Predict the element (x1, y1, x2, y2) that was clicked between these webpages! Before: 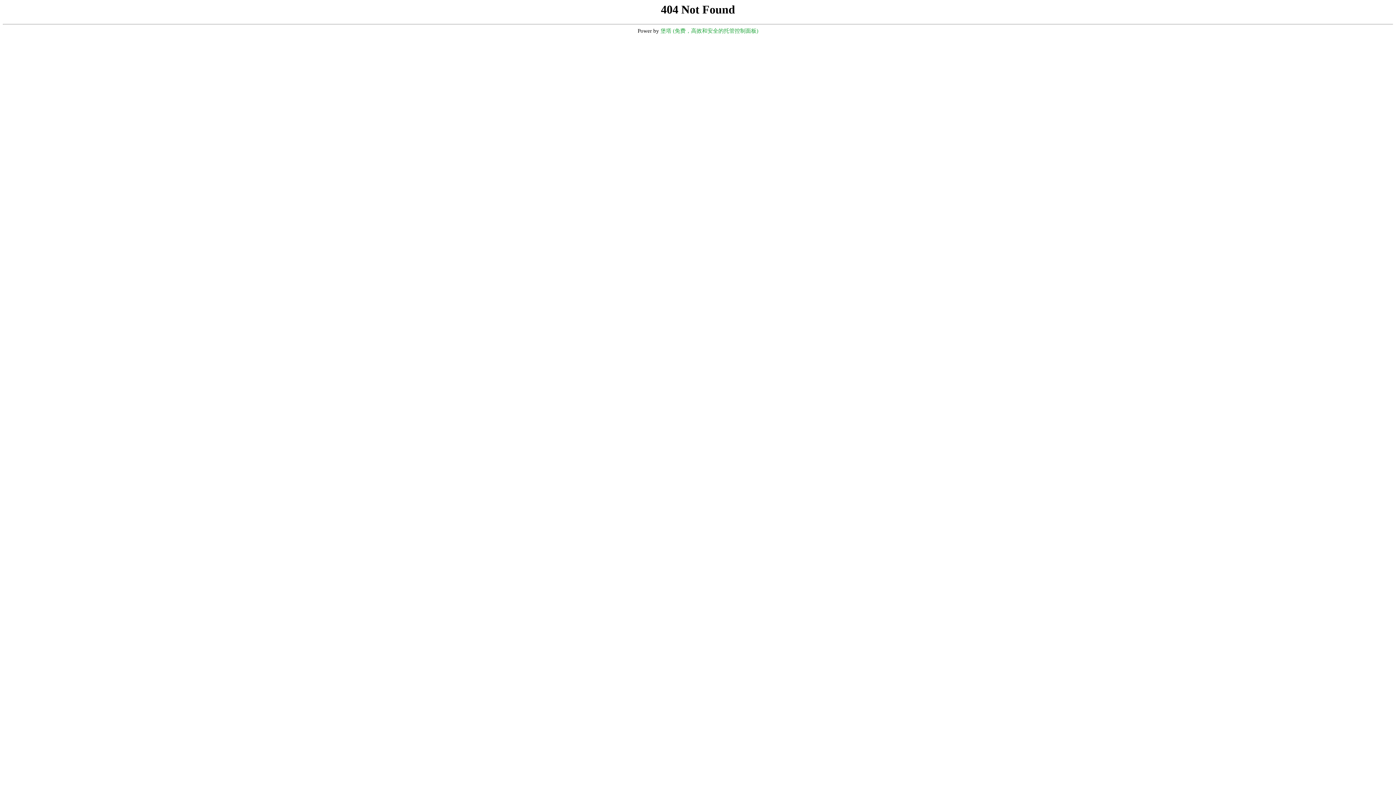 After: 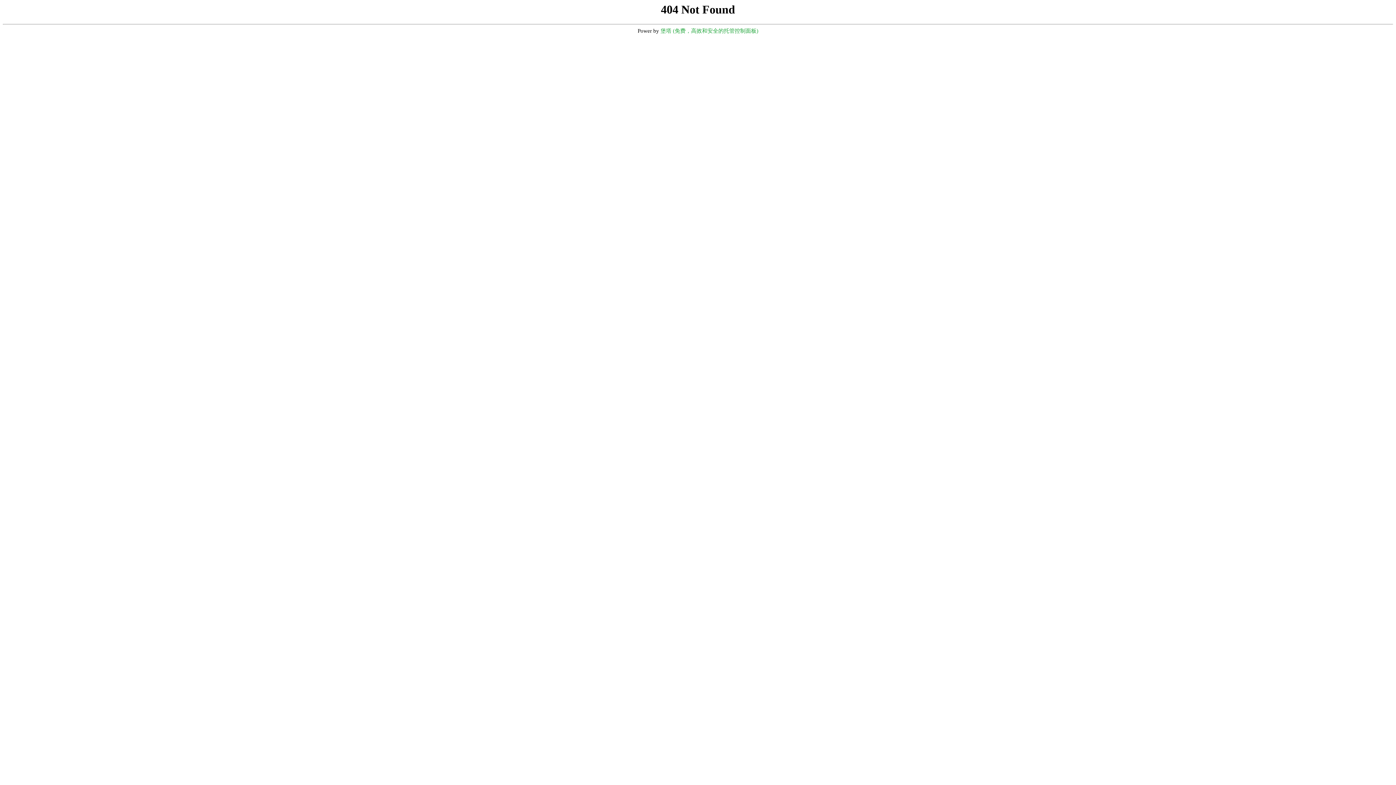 Action: bbox: (660, 28, 758, 33) label: 堡塔 (免费，高效和安全的托管控制面板)